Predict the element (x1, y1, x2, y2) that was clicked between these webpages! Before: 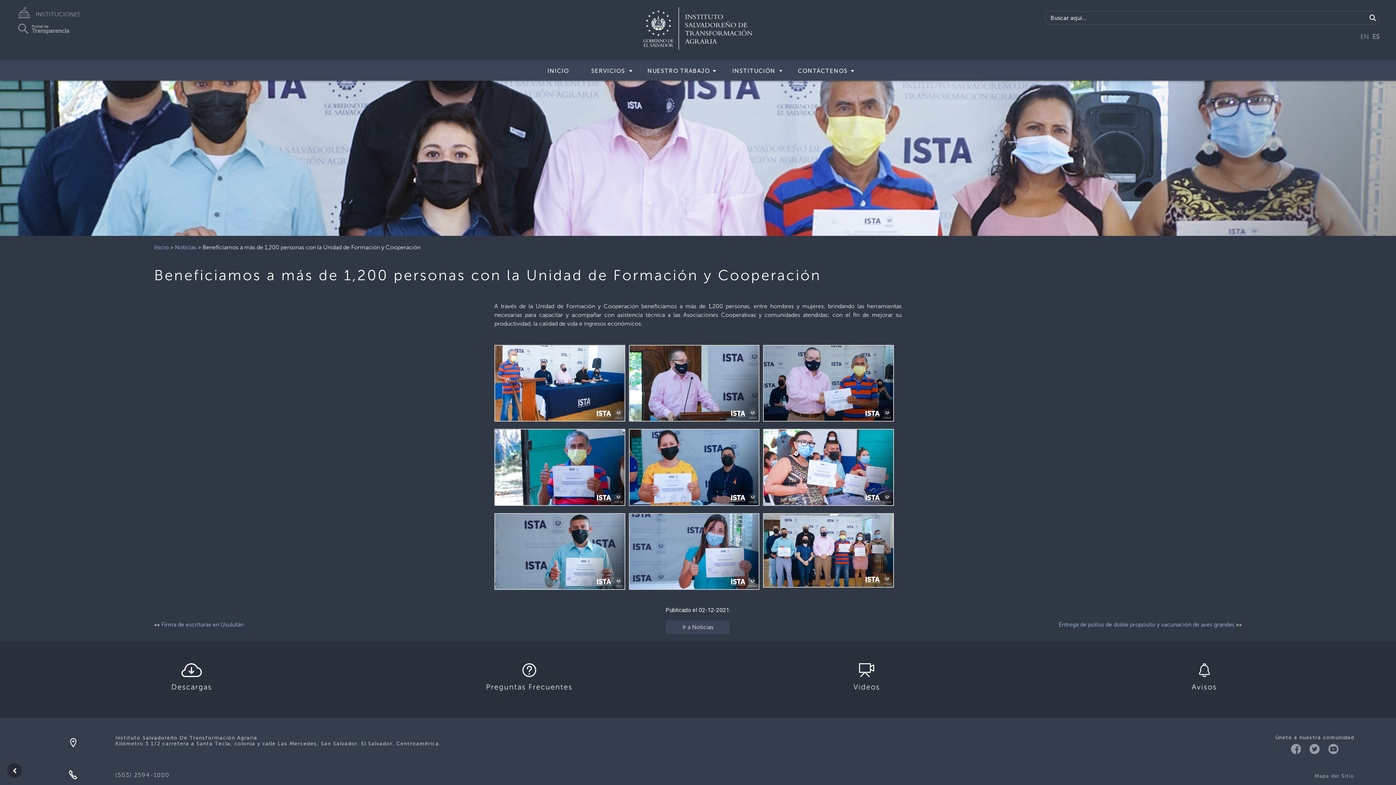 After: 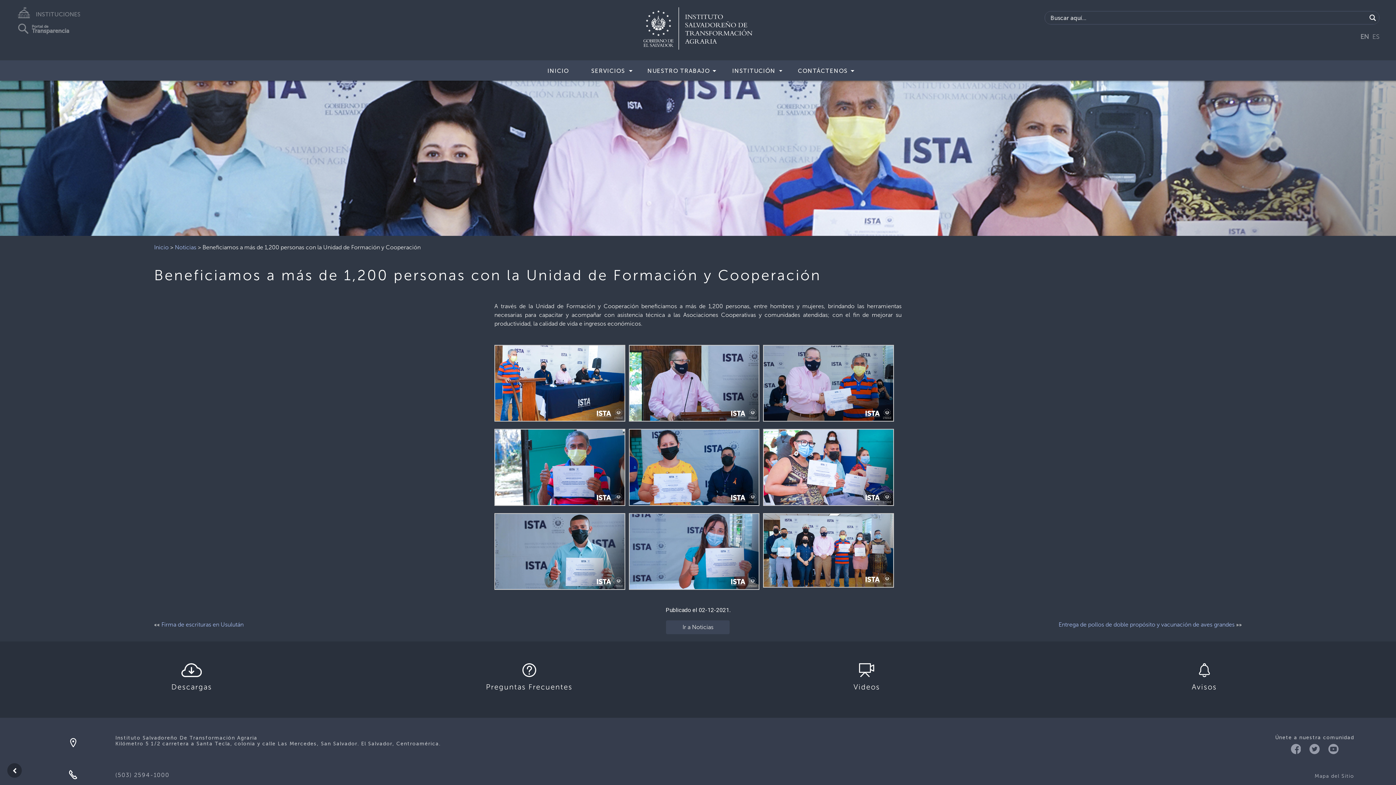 Action: bbox: (1358, 32, 1369, 40) label: EN